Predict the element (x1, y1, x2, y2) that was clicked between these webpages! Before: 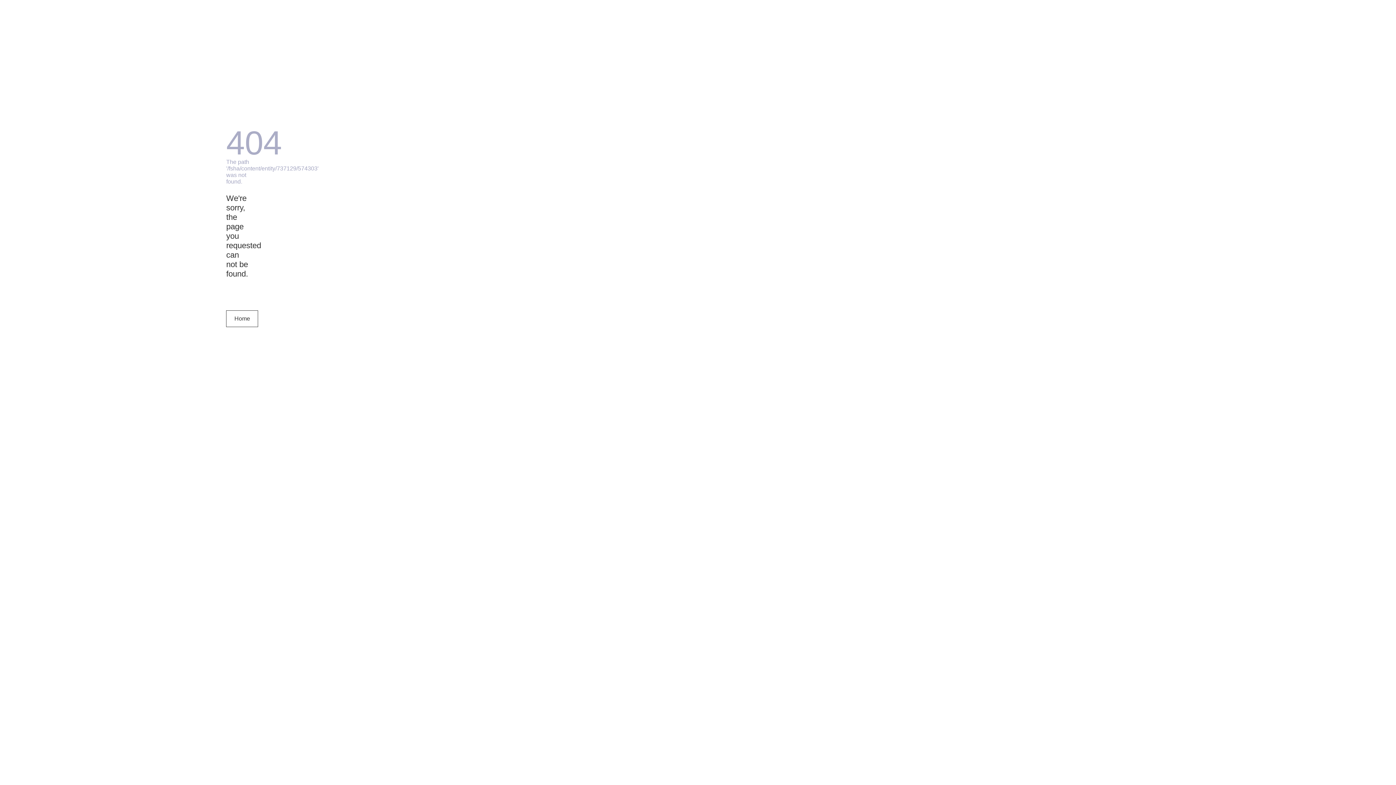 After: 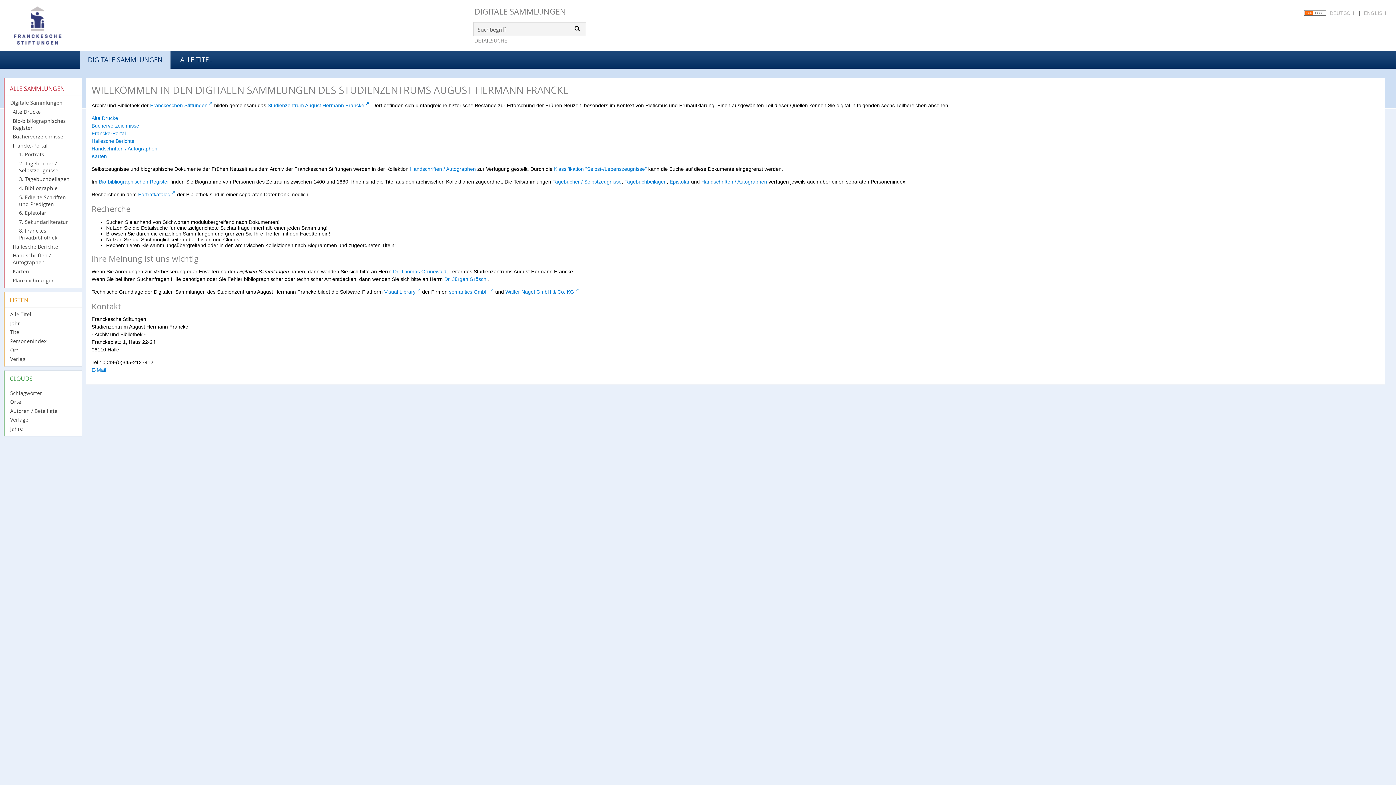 Action: bbox: (226, 310, 258, 327) label: Home